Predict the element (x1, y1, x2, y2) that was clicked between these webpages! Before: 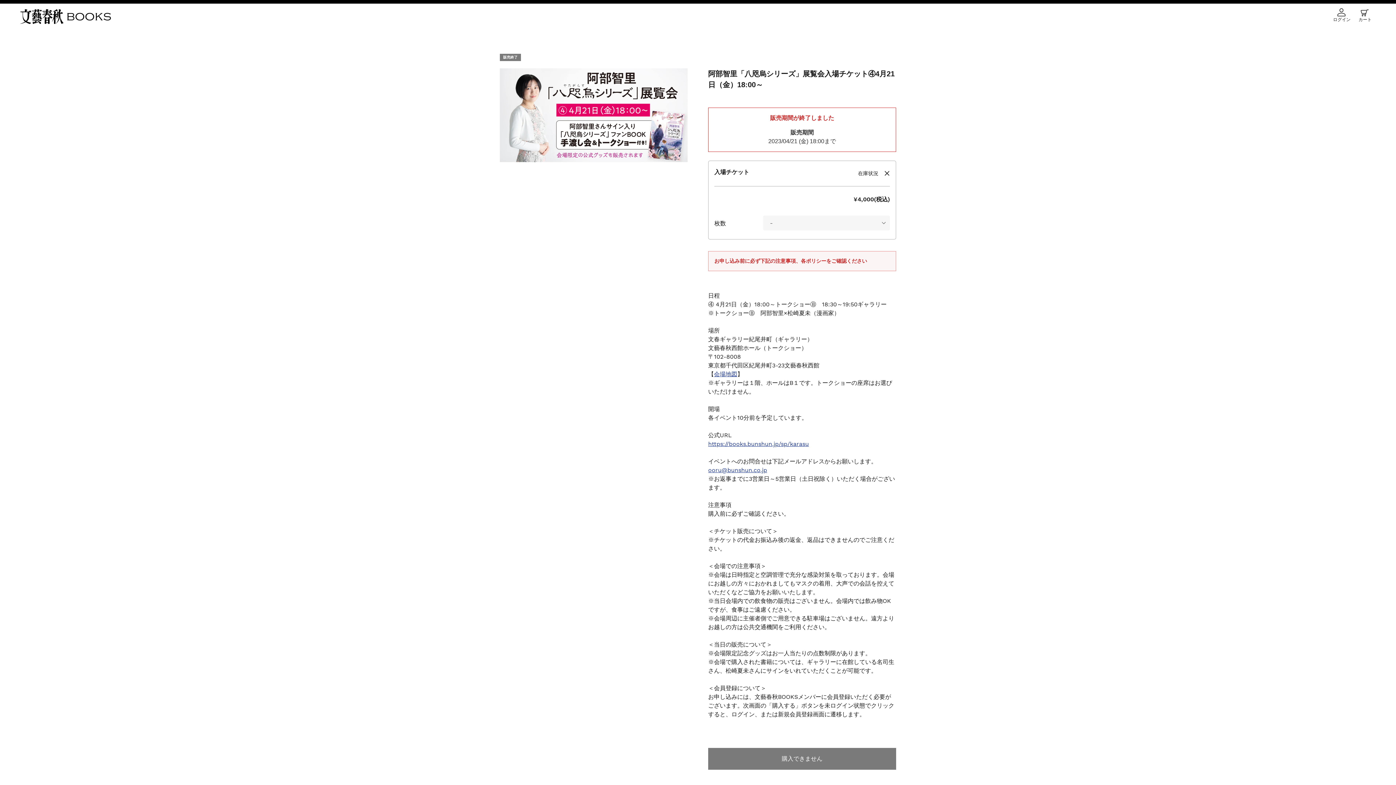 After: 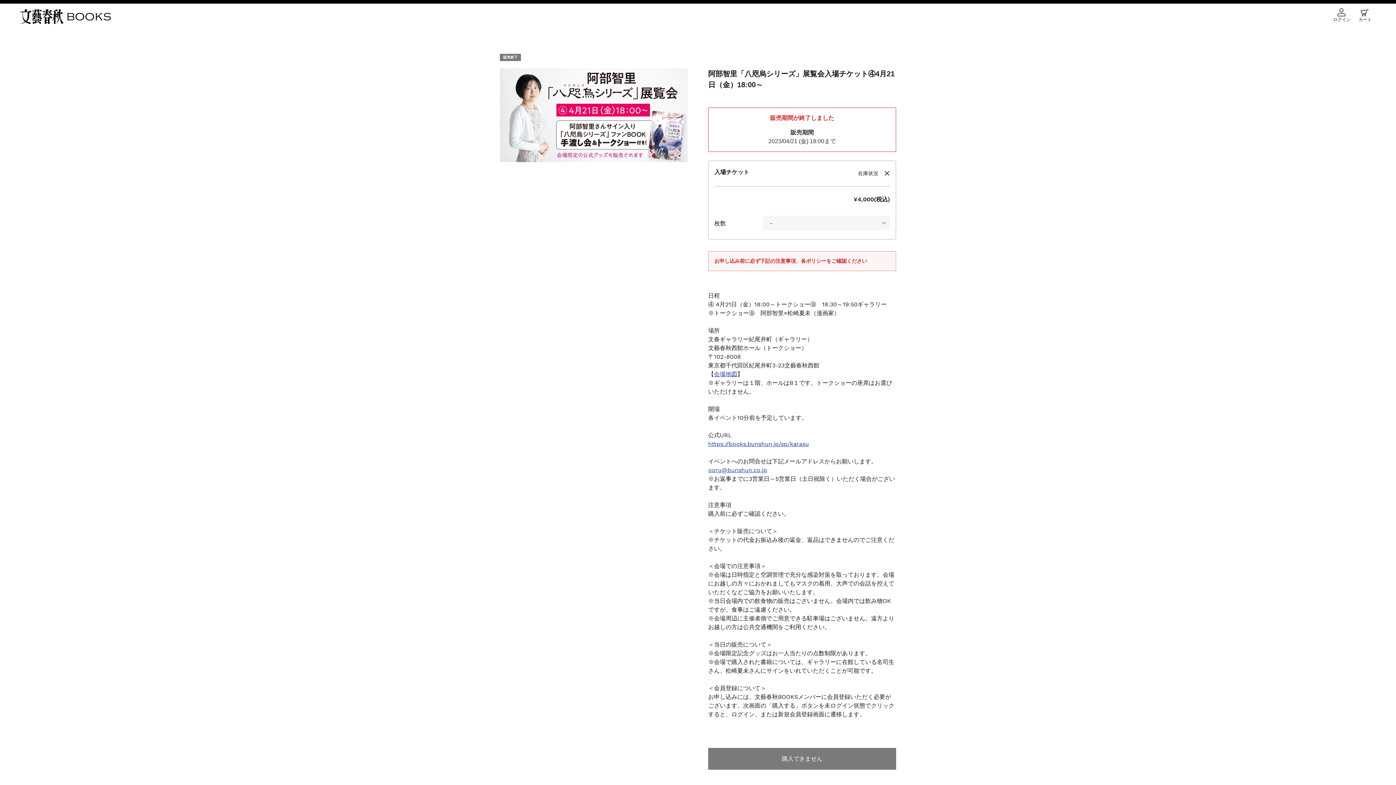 Action: label: ooru@bunshun.co.jp bbox: (708, 466, 767, 474)